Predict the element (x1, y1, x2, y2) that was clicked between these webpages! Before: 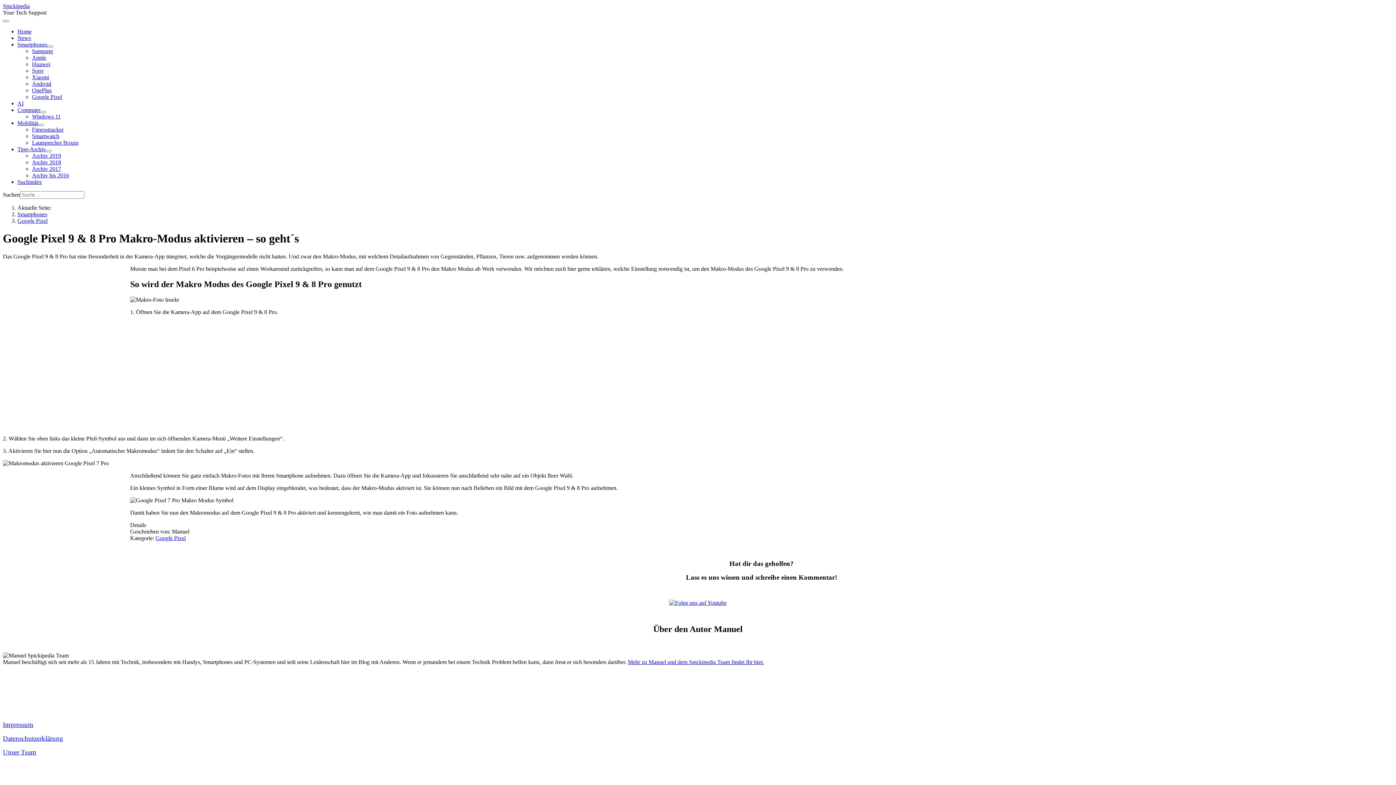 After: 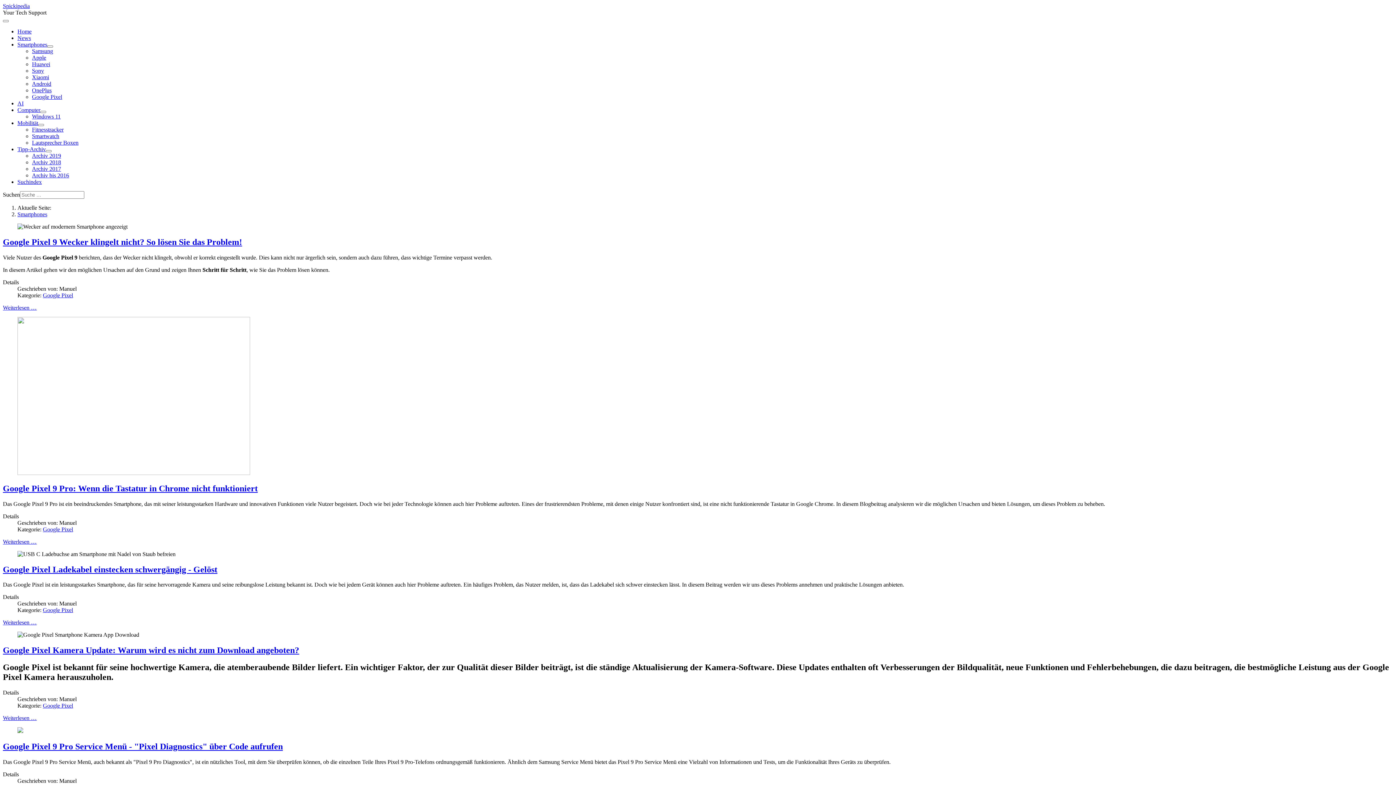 Action: bbox: (155, 535, 185, 541) label: Google Pixel